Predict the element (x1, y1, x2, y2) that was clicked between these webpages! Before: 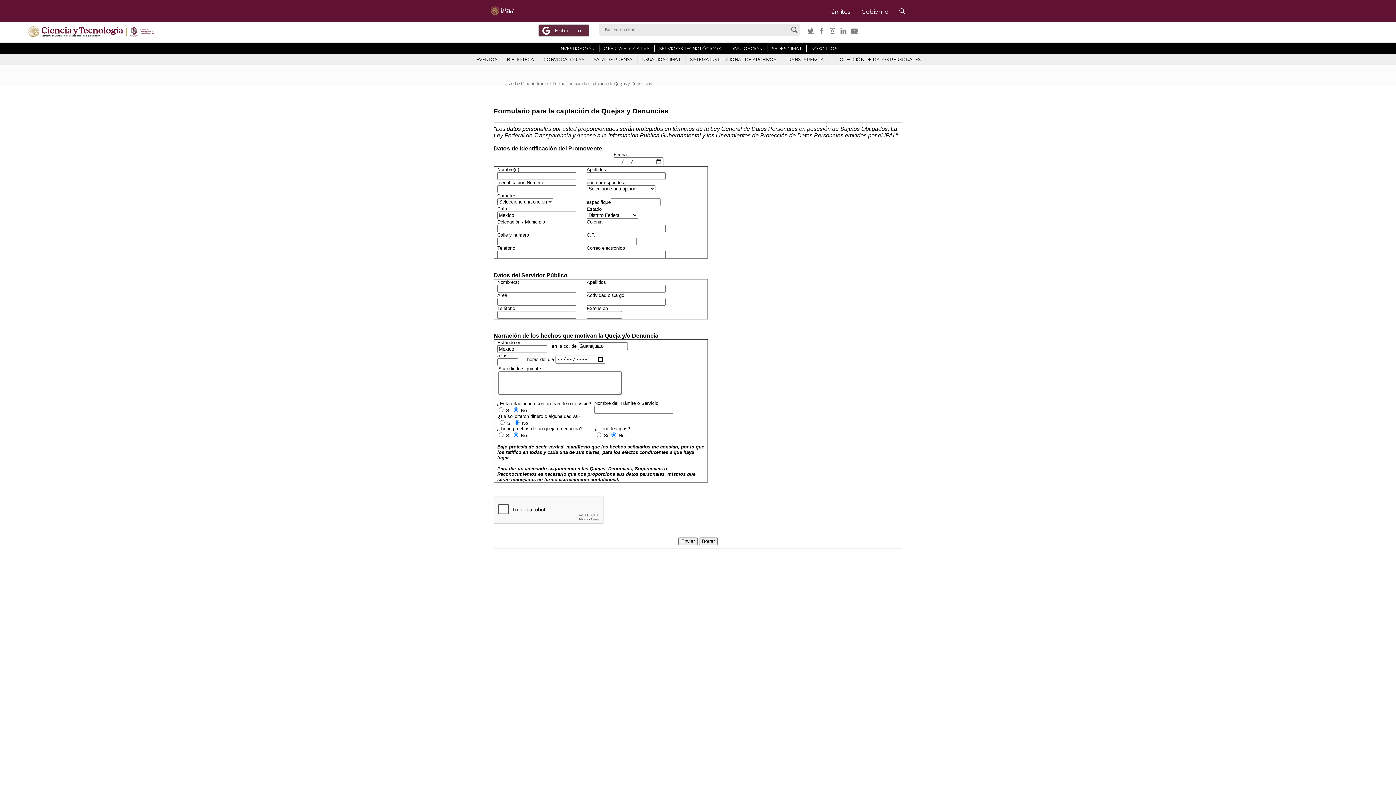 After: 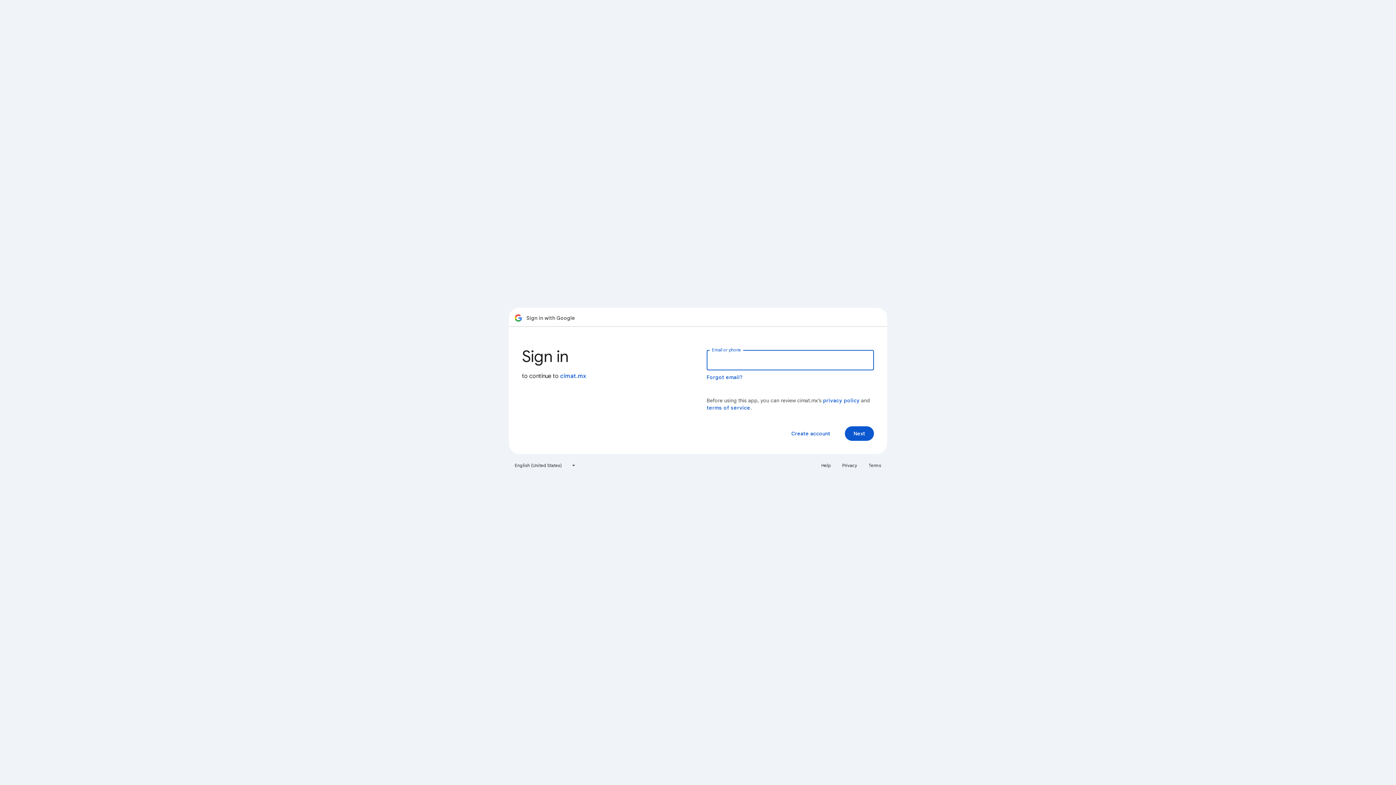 Action: bbox: (538, 24, 589, 36) label: Entrar con Google